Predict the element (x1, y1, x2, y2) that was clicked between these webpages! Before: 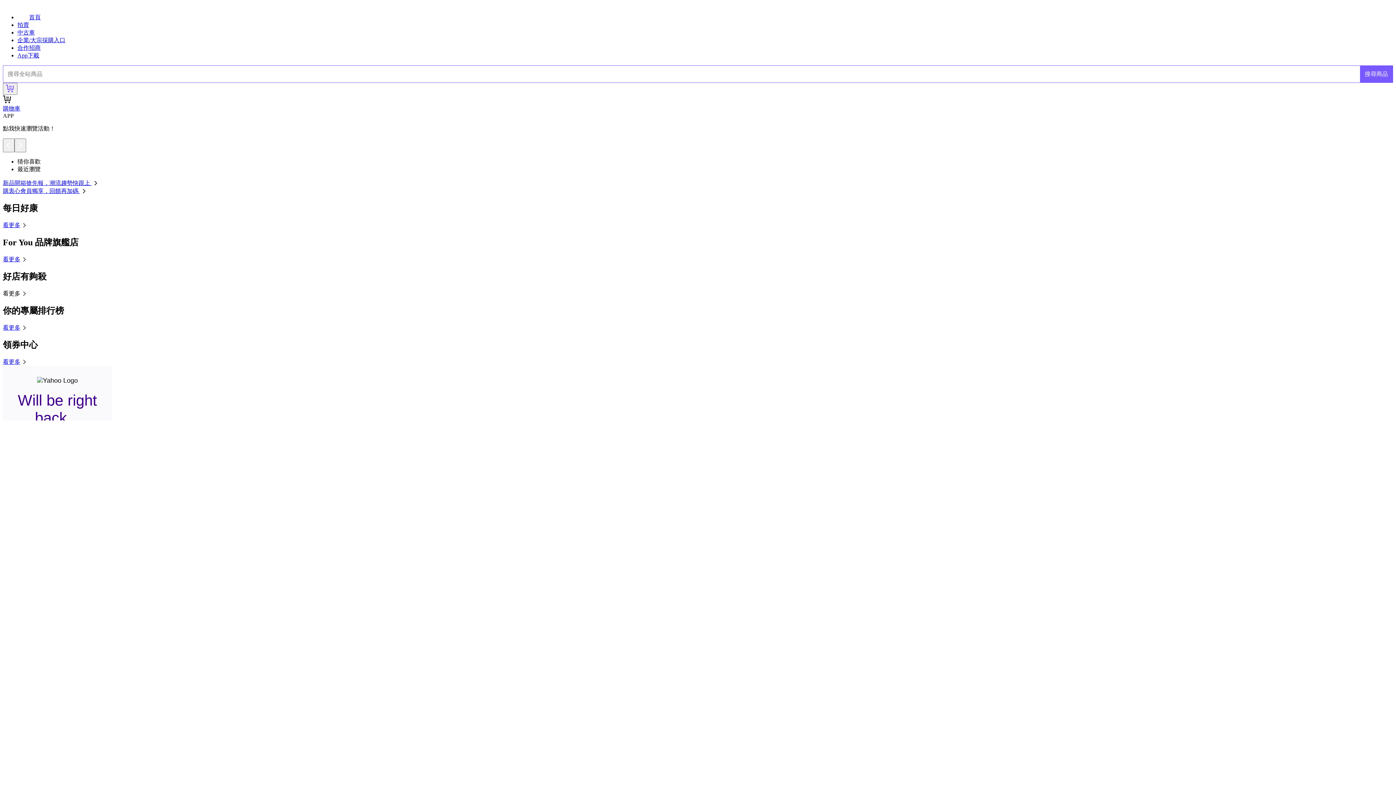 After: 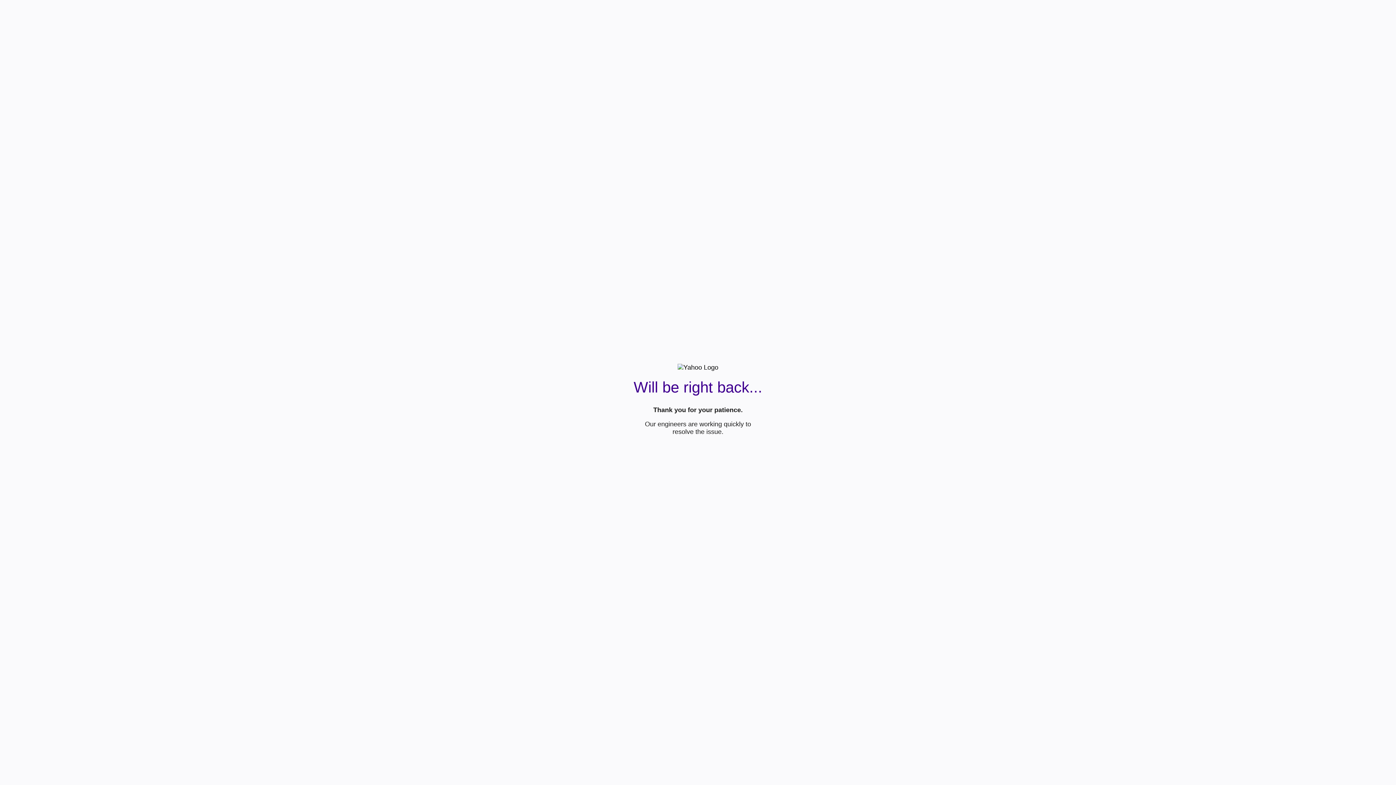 Action: bbox: (17, 37, 65, 43) label: 企業/大宗採購入口